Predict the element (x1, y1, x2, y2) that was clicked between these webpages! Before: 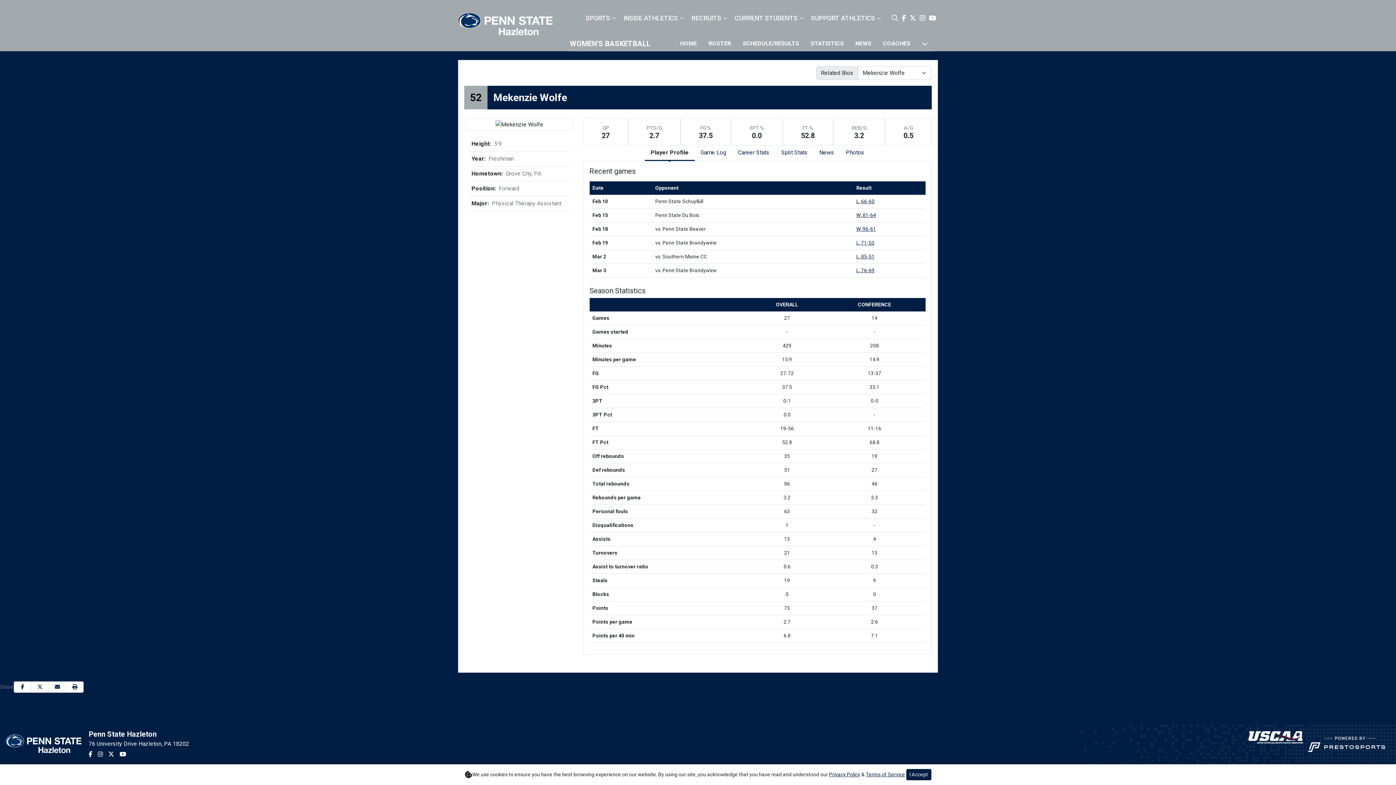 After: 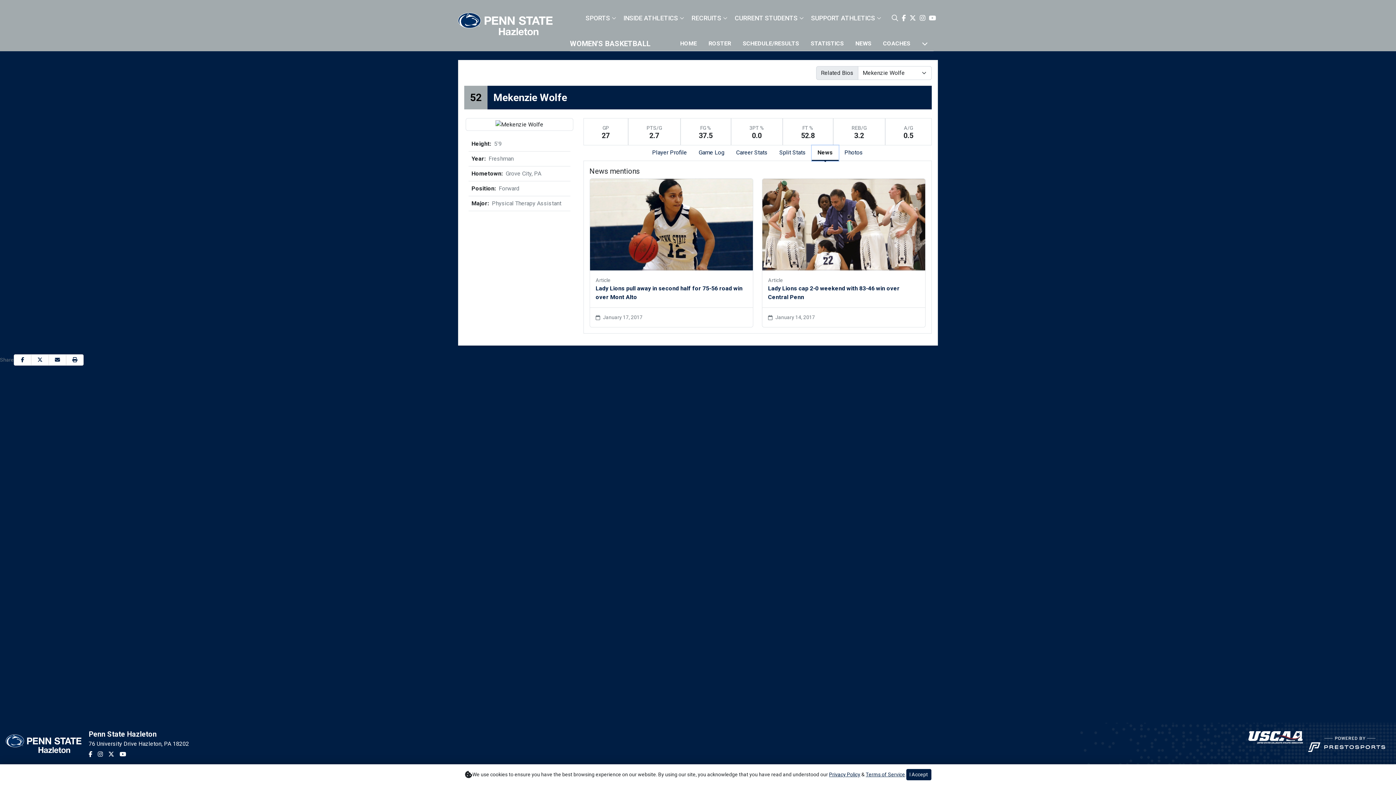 Action: bbox: (813, 145, 840, 161) label: News